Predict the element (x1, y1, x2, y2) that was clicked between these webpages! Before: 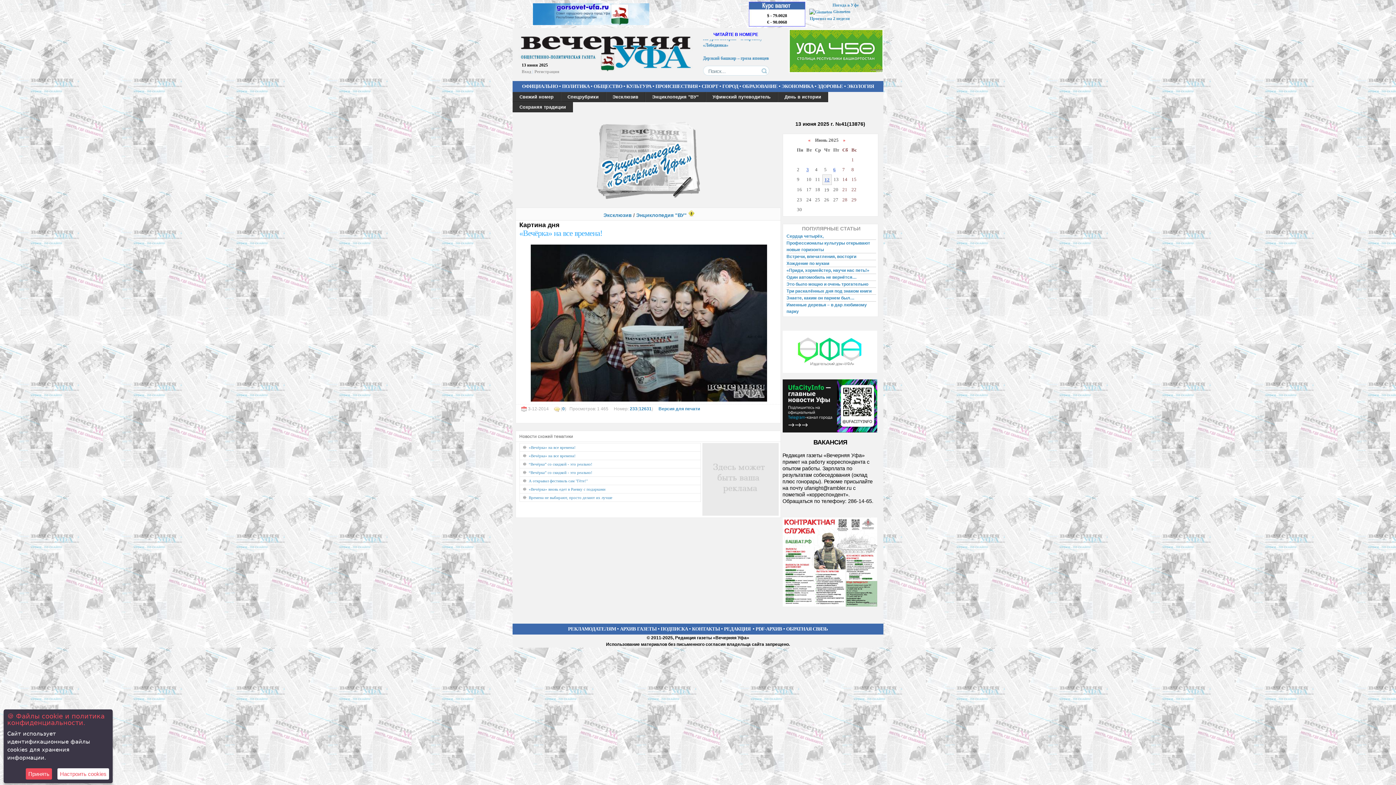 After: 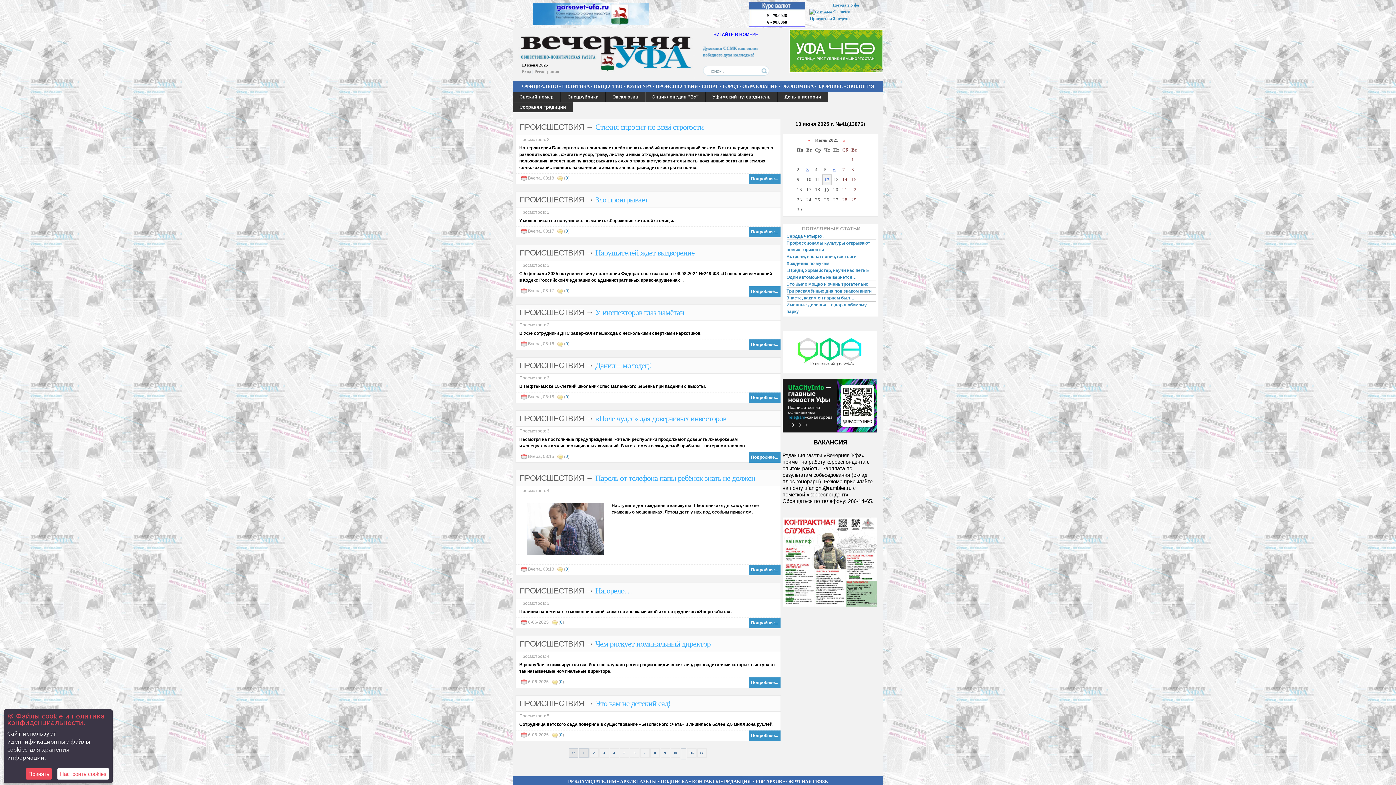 Action: label: ПРОИСШЕСТВИЯ bbox: (655, 83, 697, 89)